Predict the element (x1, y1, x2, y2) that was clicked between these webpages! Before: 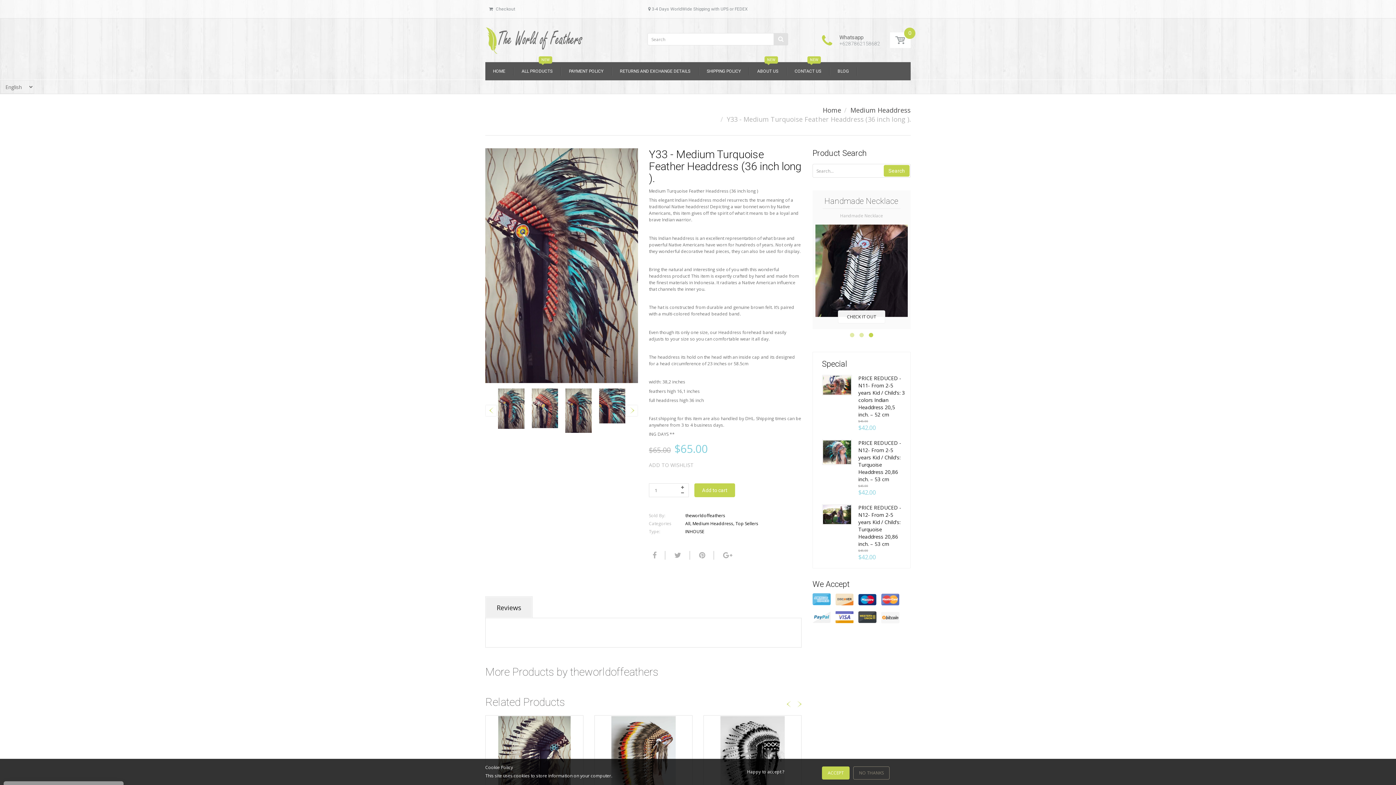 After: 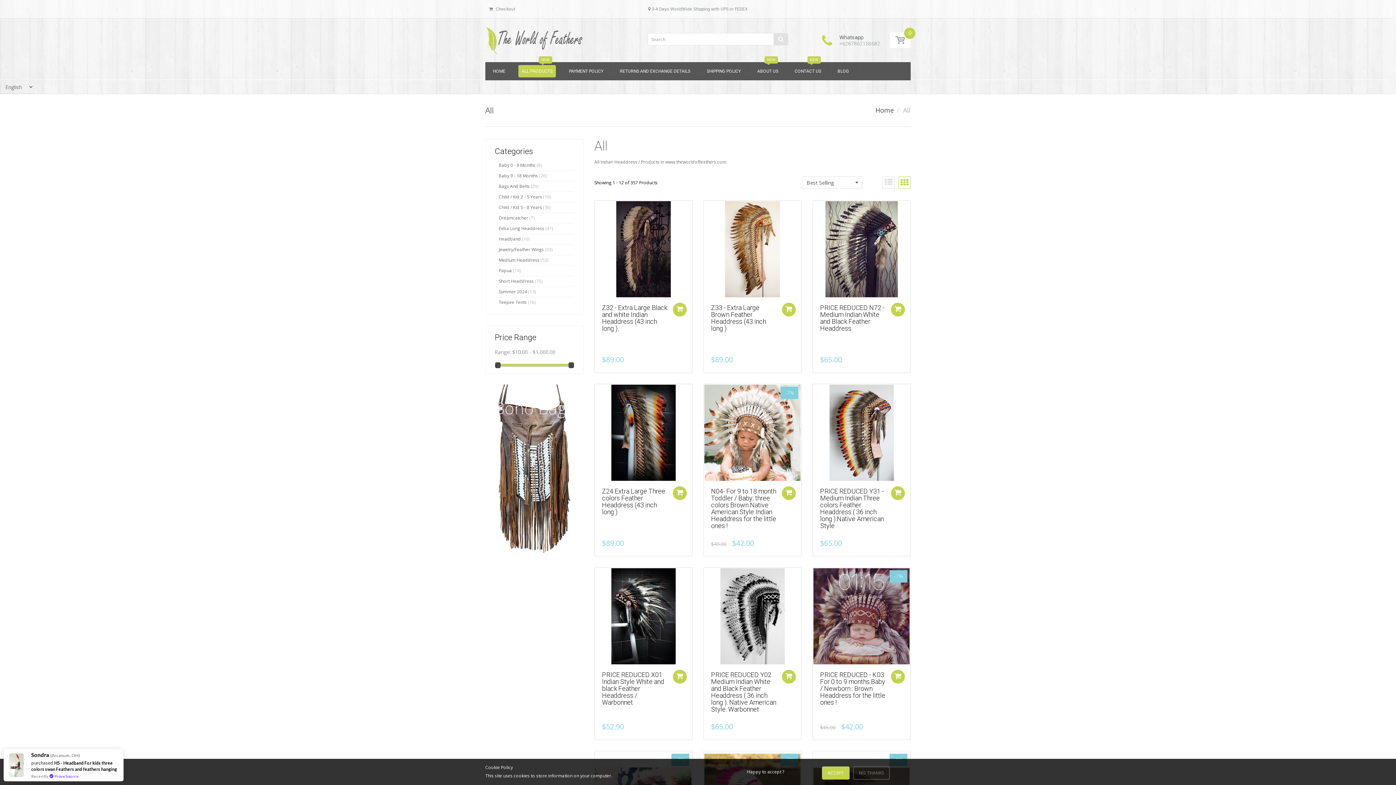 Action: label: ALL PRODUCTS bbox: (518, 65, 556, 77)